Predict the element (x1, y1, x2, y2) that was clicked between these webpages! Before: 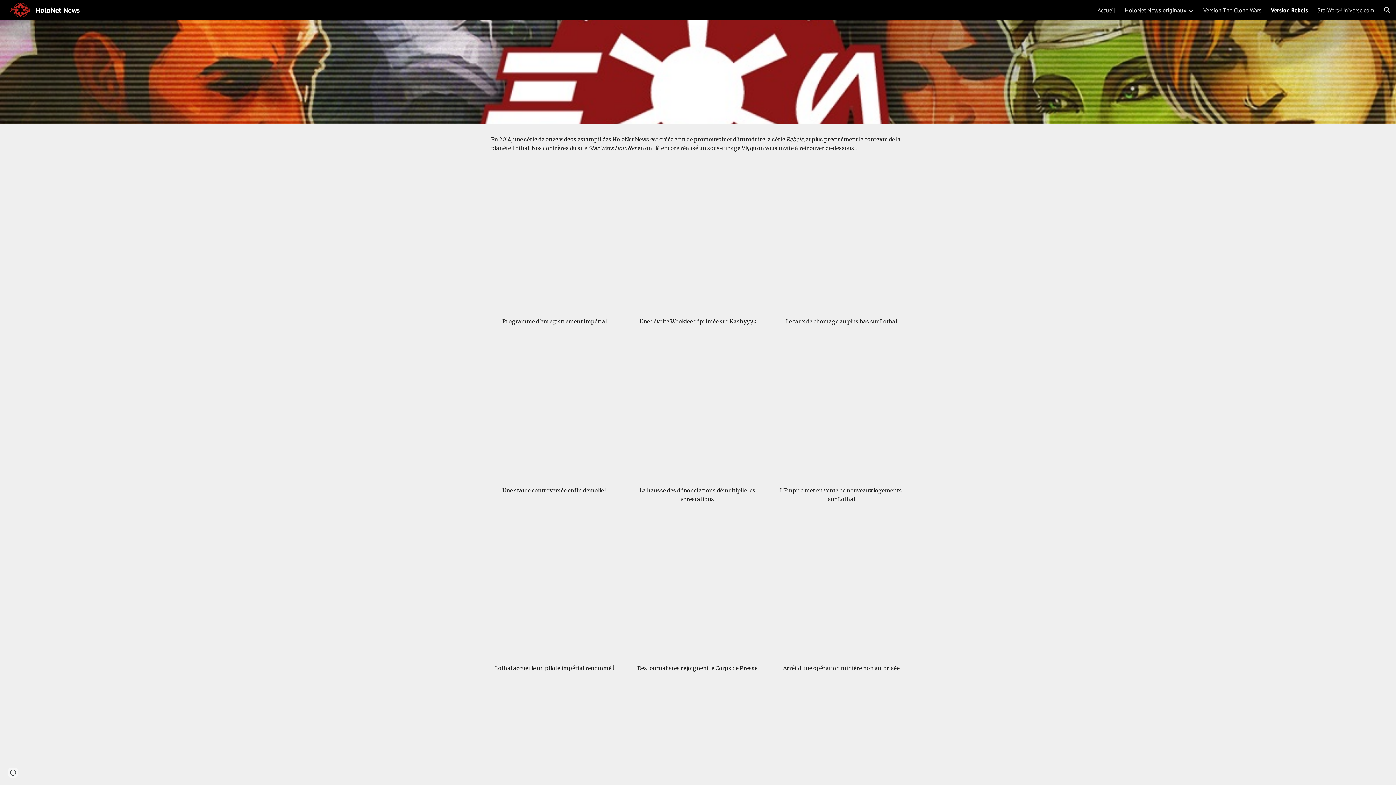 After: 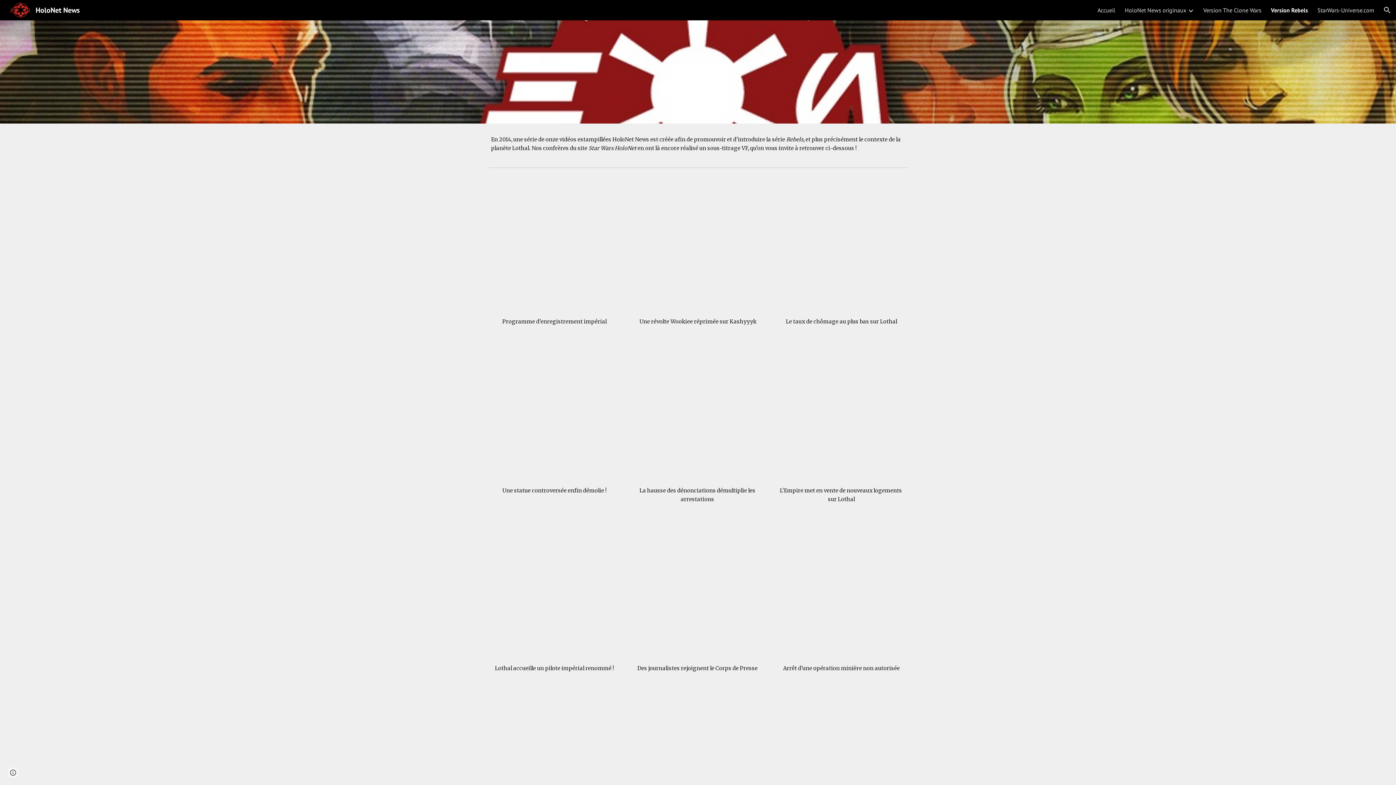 Action: bbox: (1271, 6, 1308, 13) label: Version Rebels